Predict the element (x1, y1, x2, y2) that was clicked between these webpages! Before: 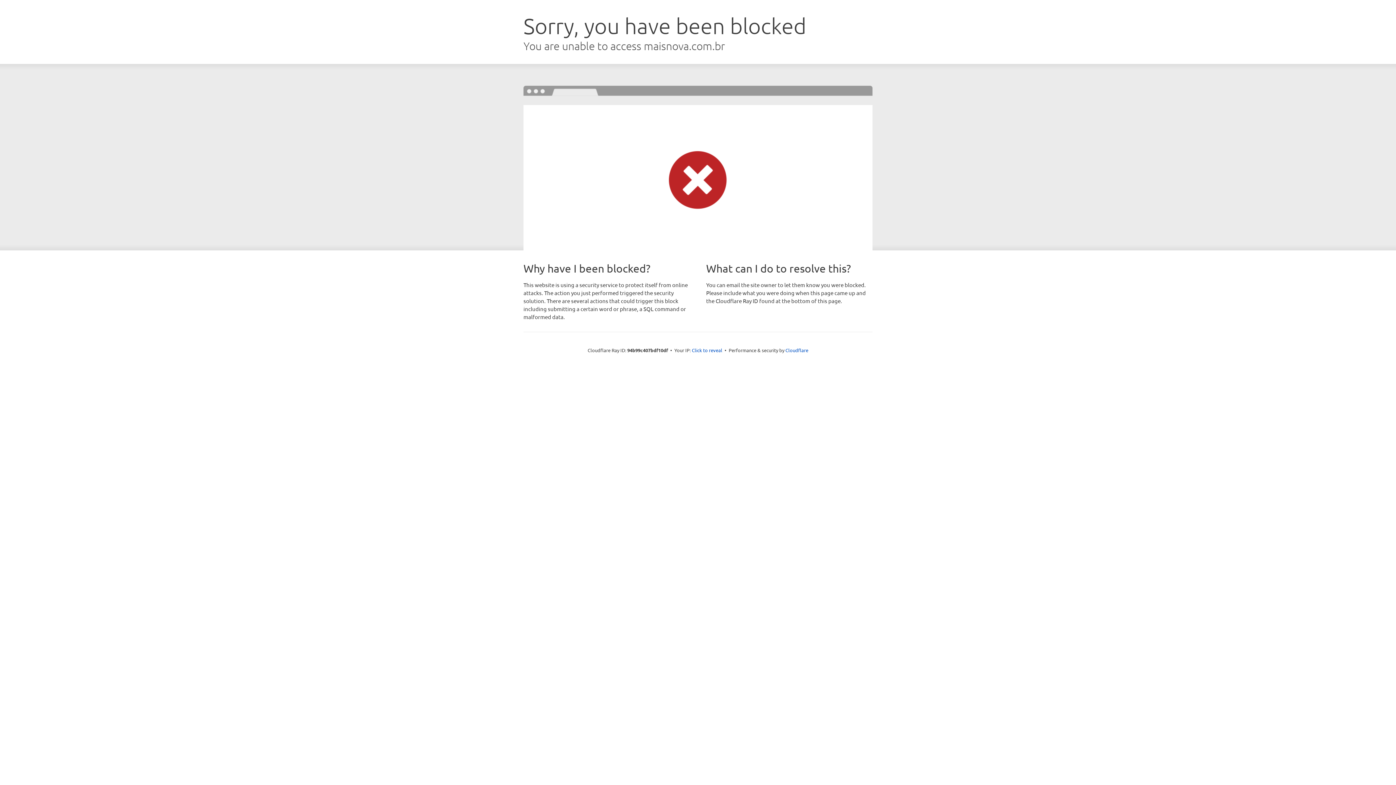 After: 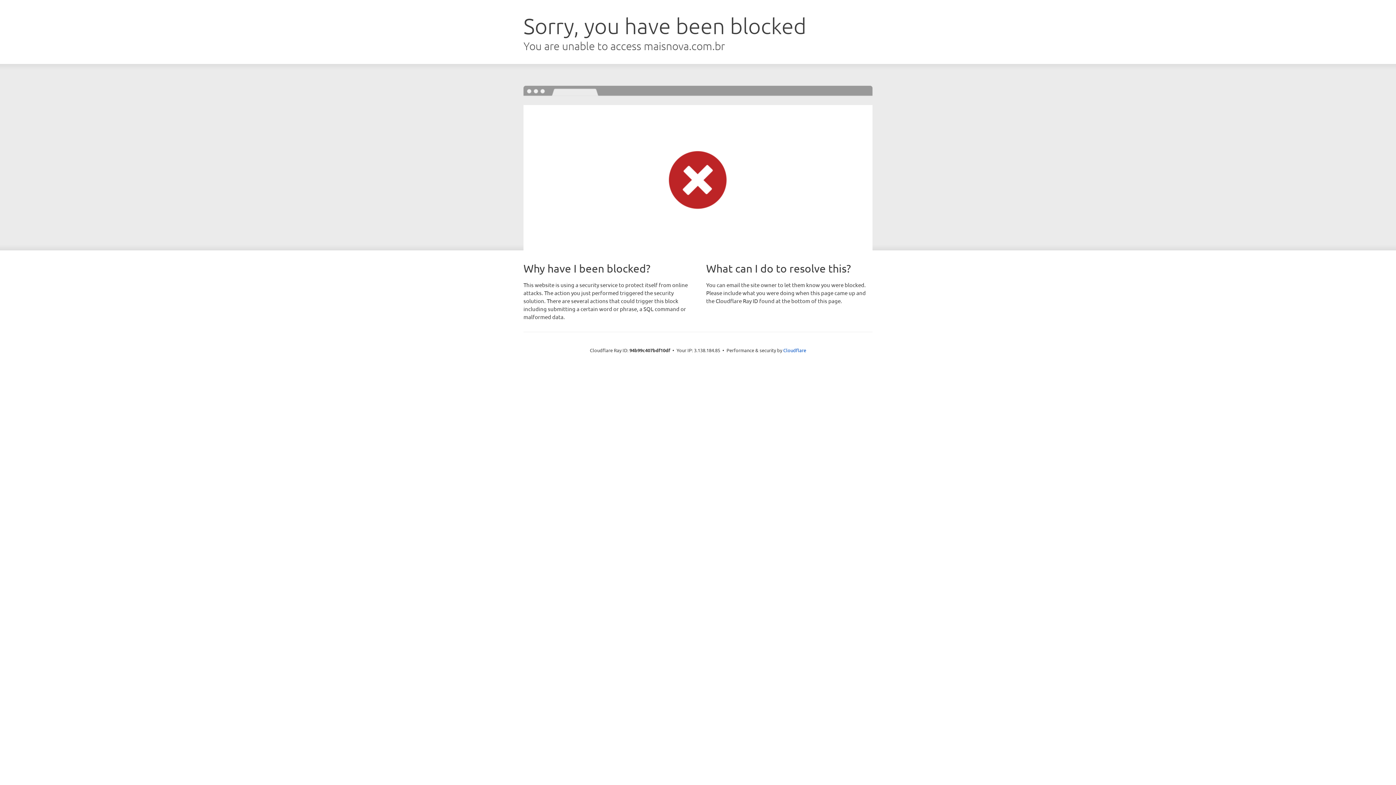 Action: label: Click to reveal bbox: (692, 346, 722, 353)